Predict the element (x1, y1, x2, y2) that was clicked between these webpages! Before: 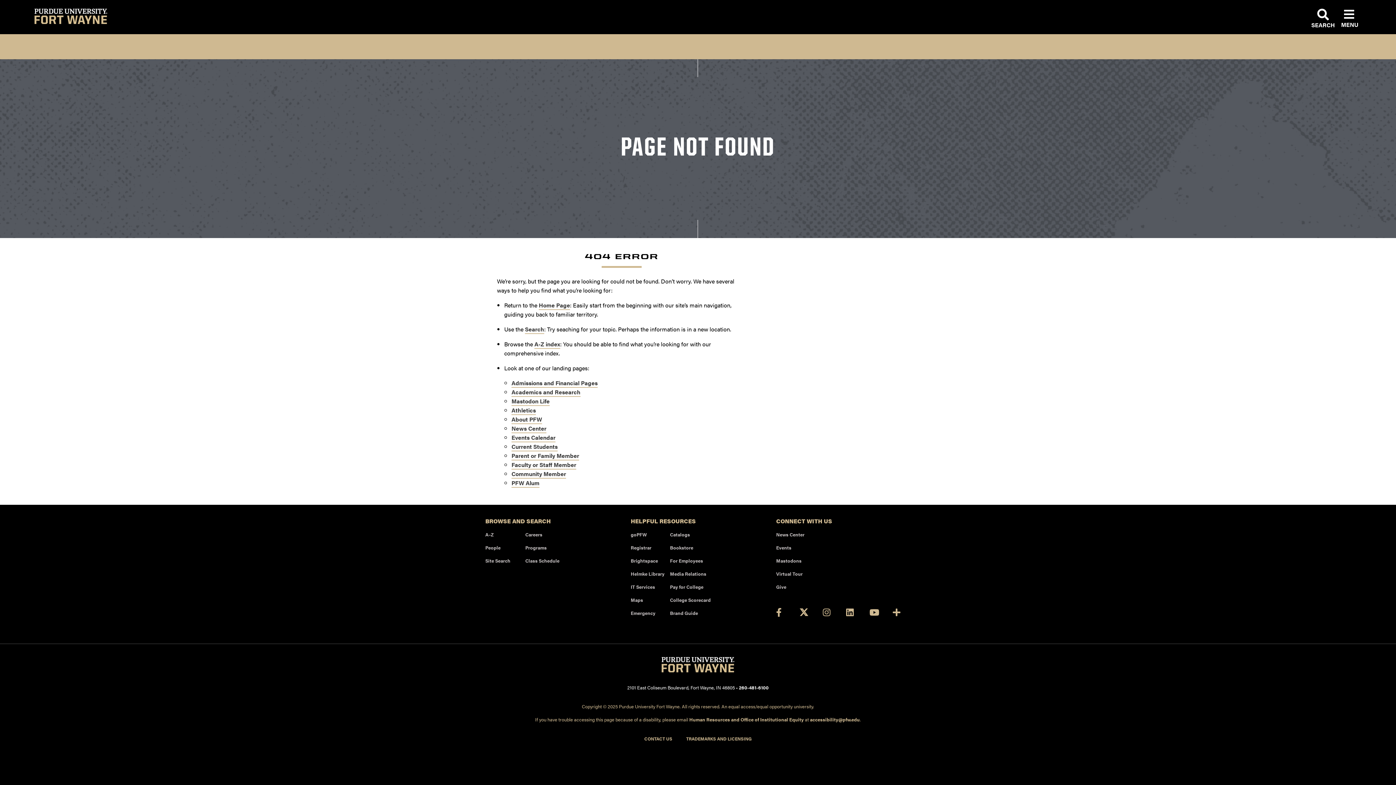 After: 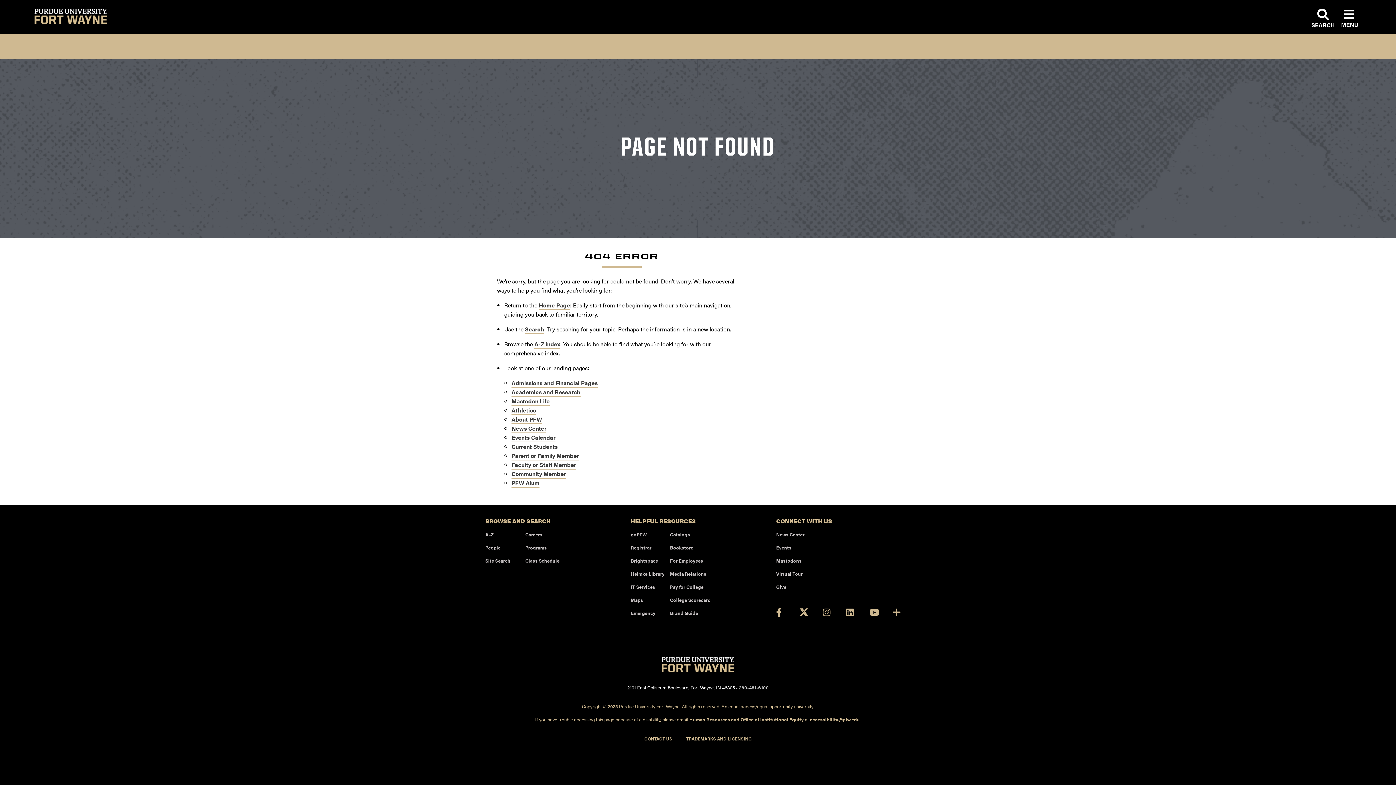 Action: label: 260-481-6100 bbox: (739, 684, 768, 691)